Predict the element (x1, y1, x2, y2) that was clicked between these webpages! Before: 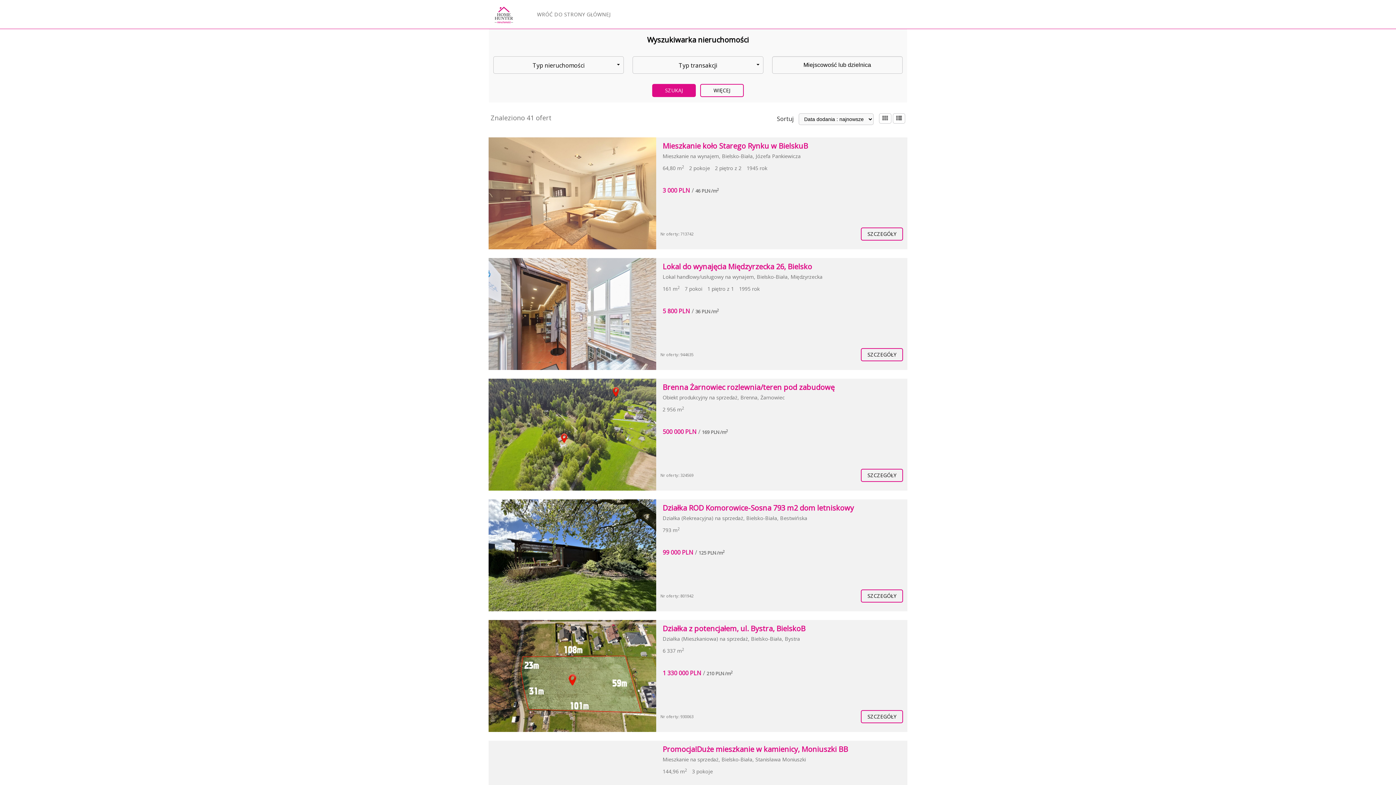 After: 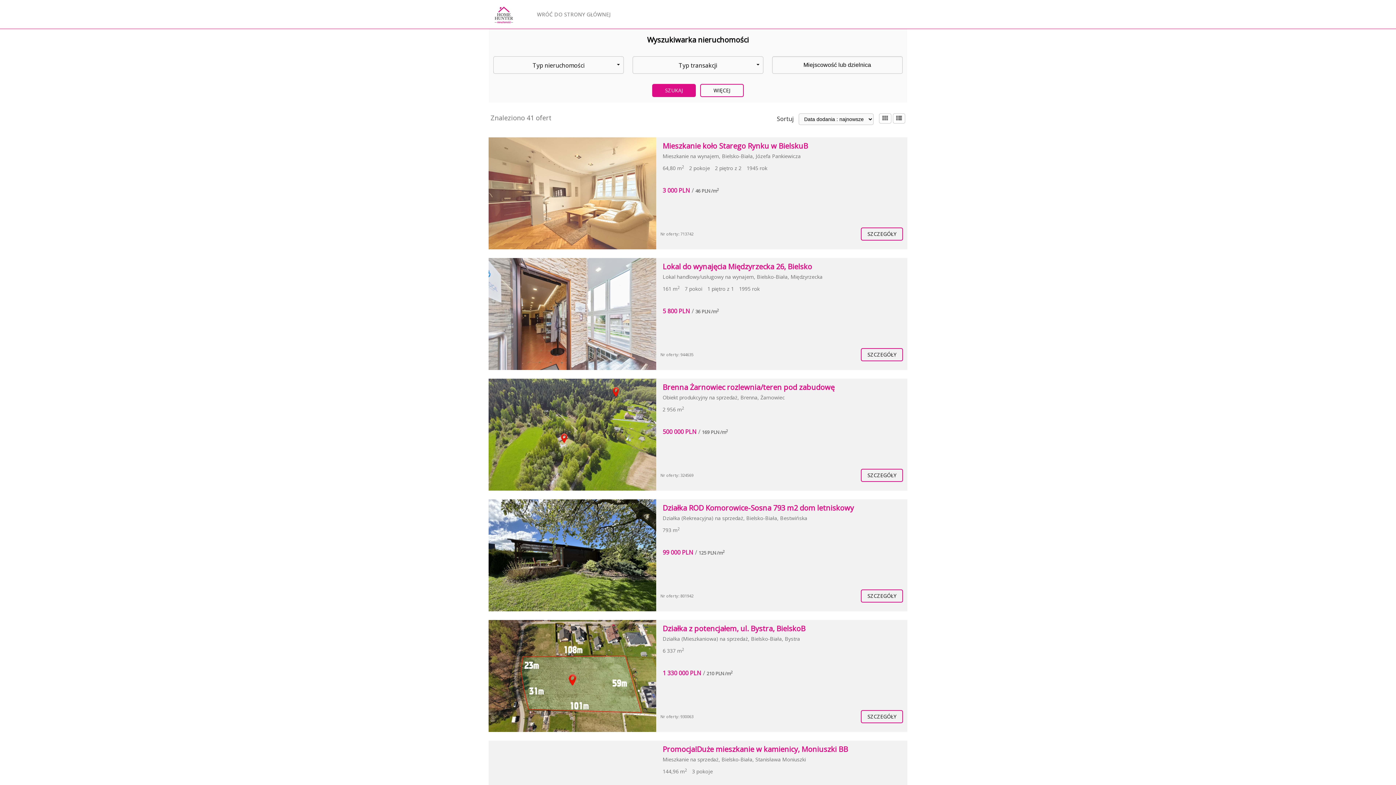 Action: label: Zamknij bbox: (843, 772, 850, 779)